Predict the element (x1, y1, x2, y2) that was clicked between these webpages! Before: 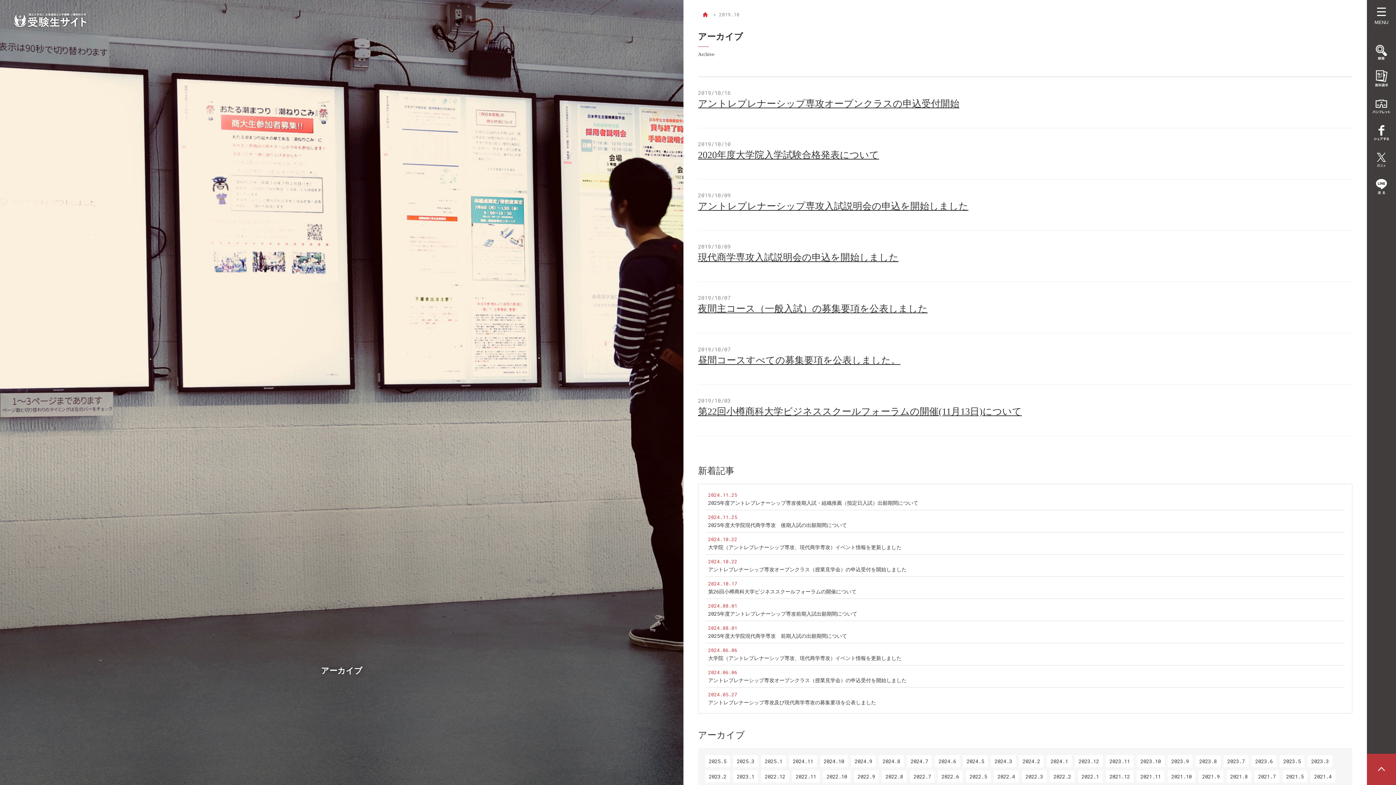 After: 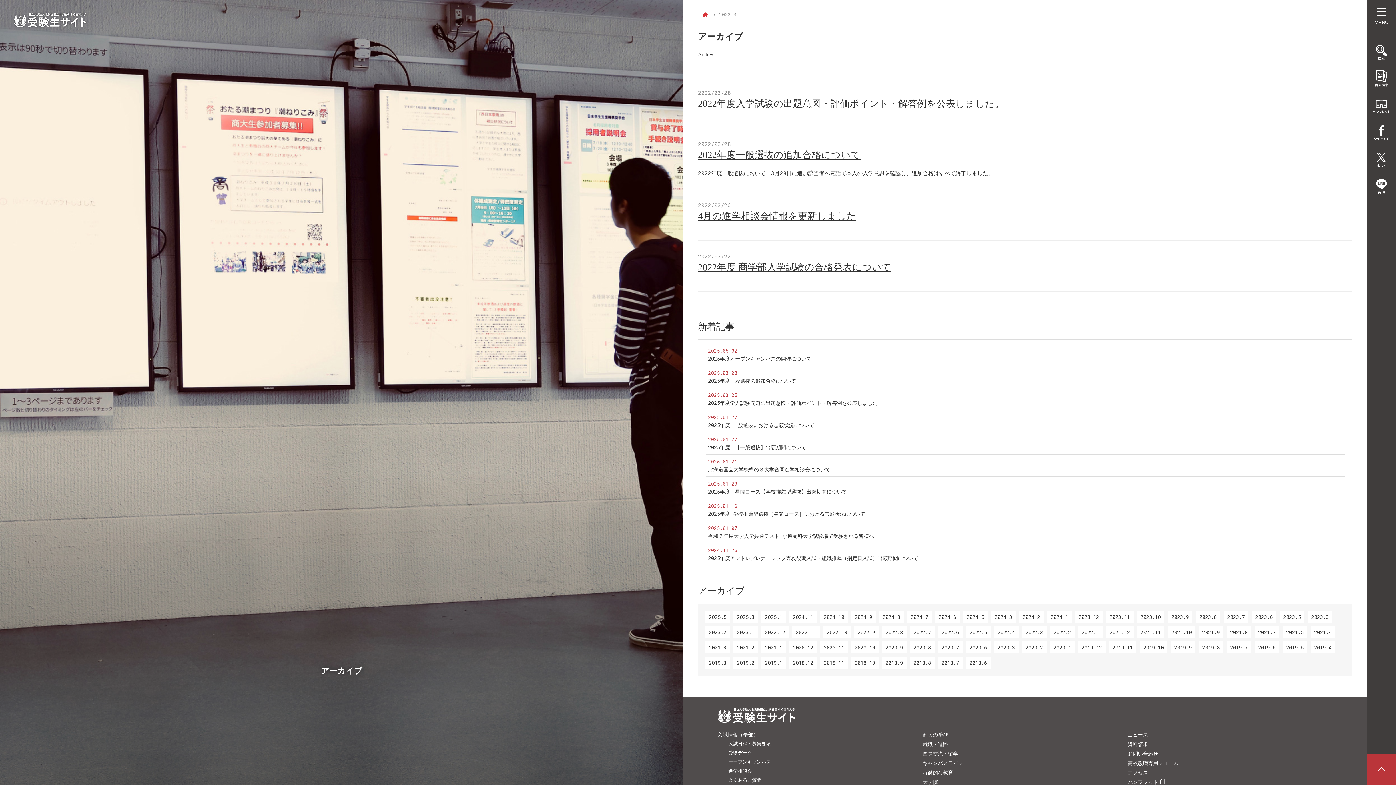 Action: bbox: (1022, 770, 1046, 782) label: 2022.3